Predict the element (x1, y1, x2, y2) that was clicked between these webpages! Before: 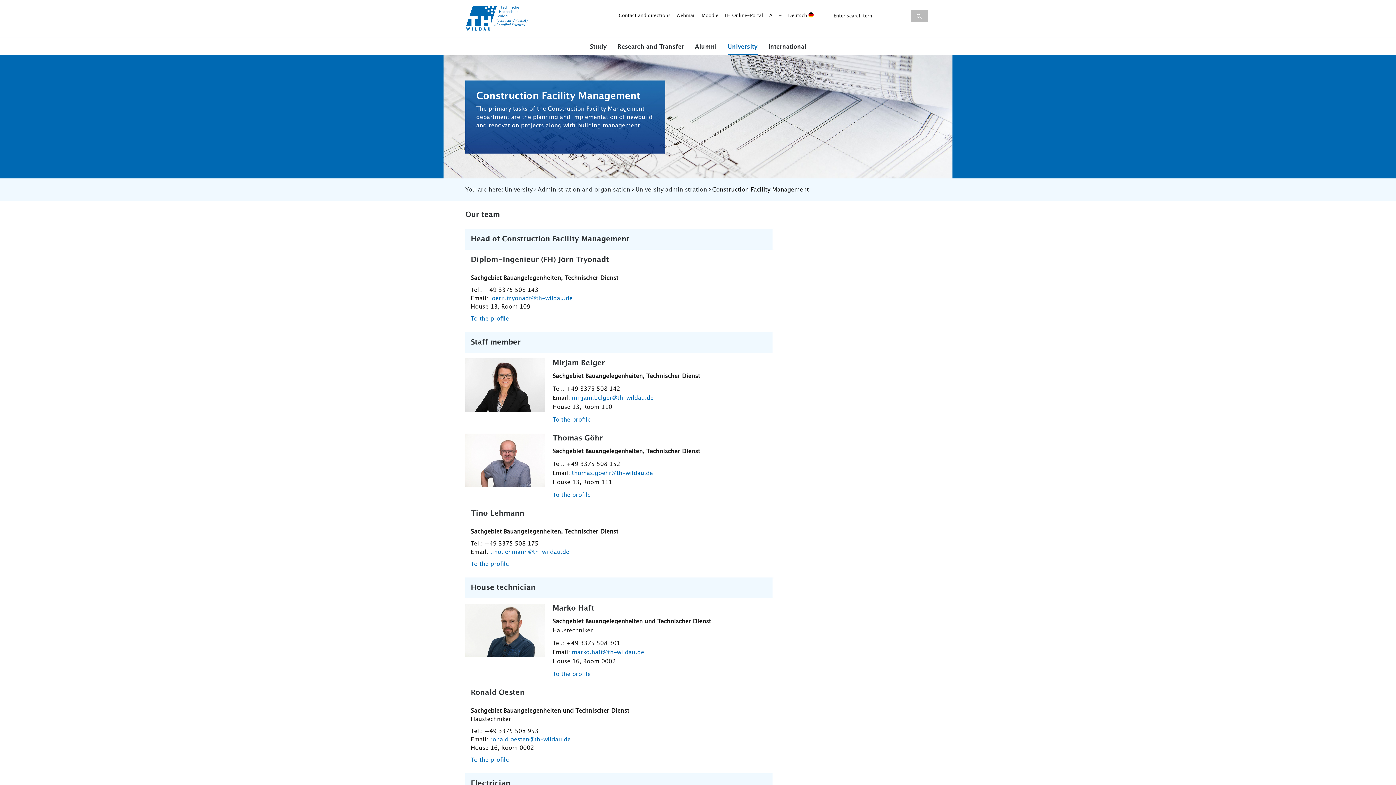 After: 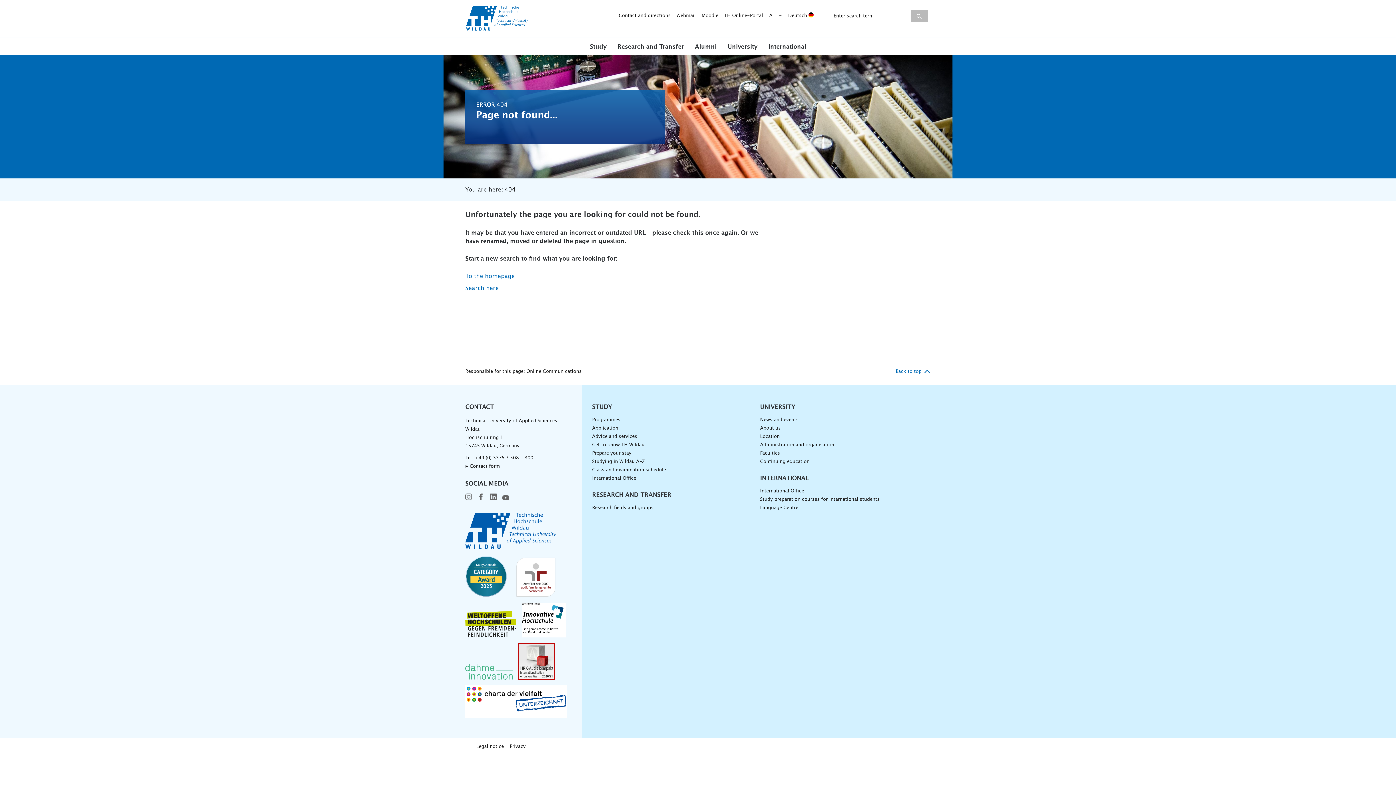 Action: label: To the profile bbox: (552, 671, 590, 677)